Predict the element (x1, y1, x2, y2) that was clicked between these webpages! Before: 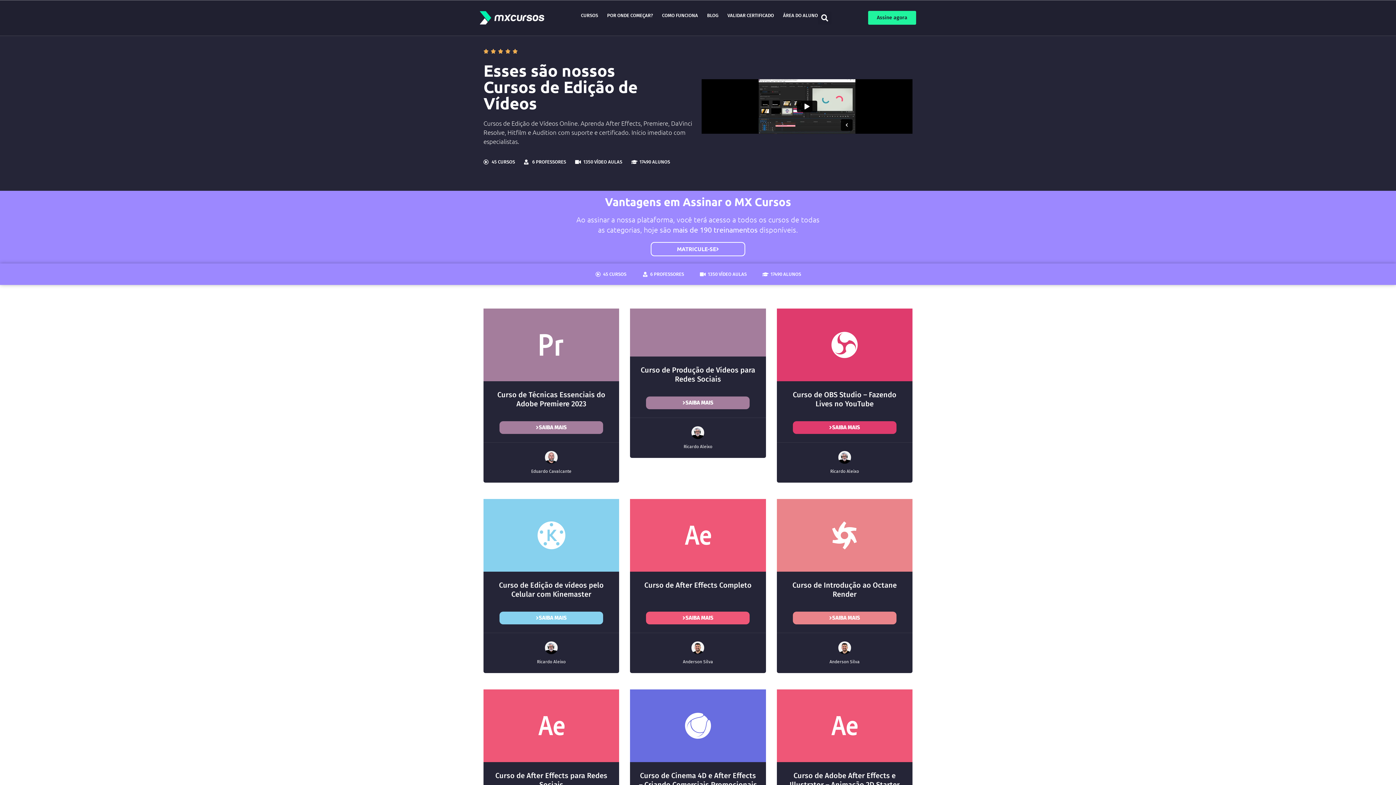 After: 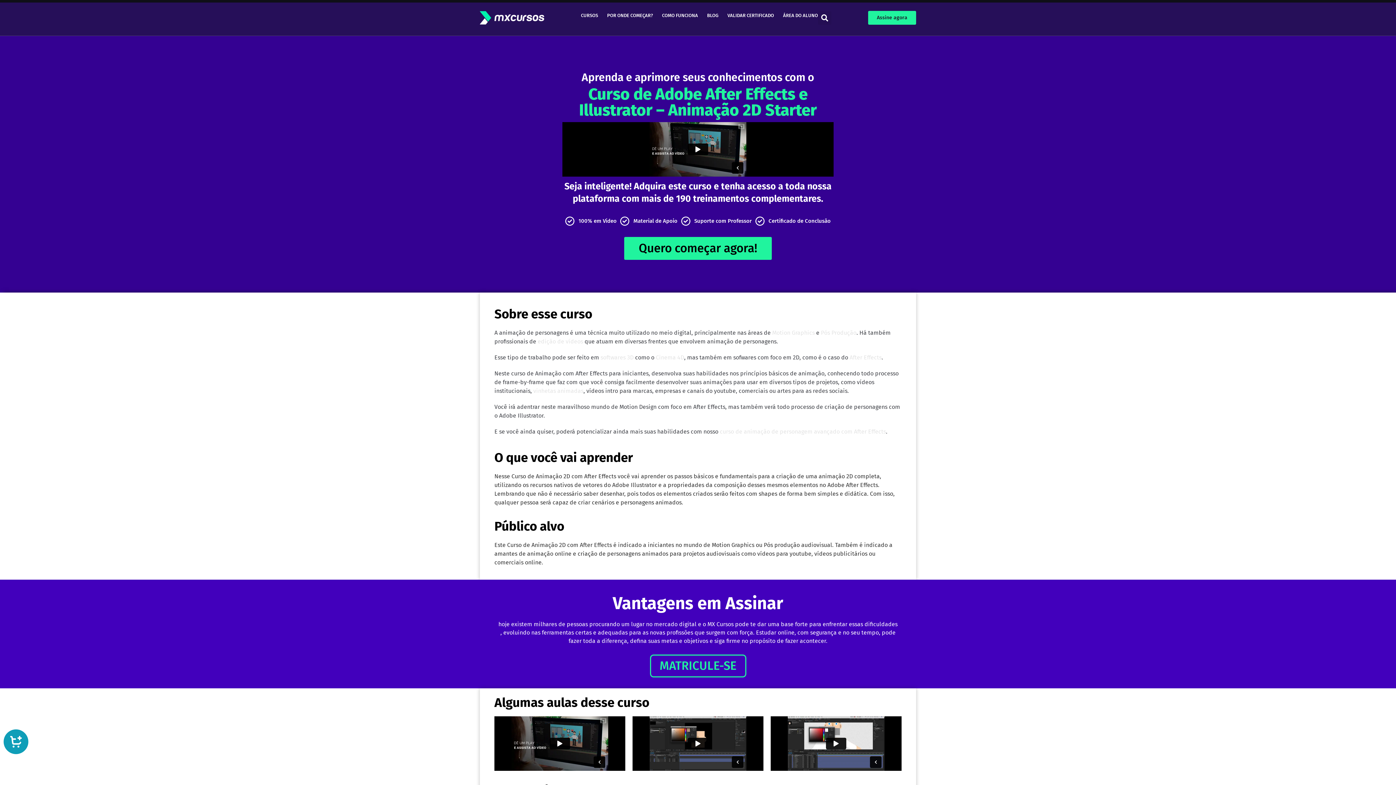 Action: bbox: (826, 708, 863, 744)